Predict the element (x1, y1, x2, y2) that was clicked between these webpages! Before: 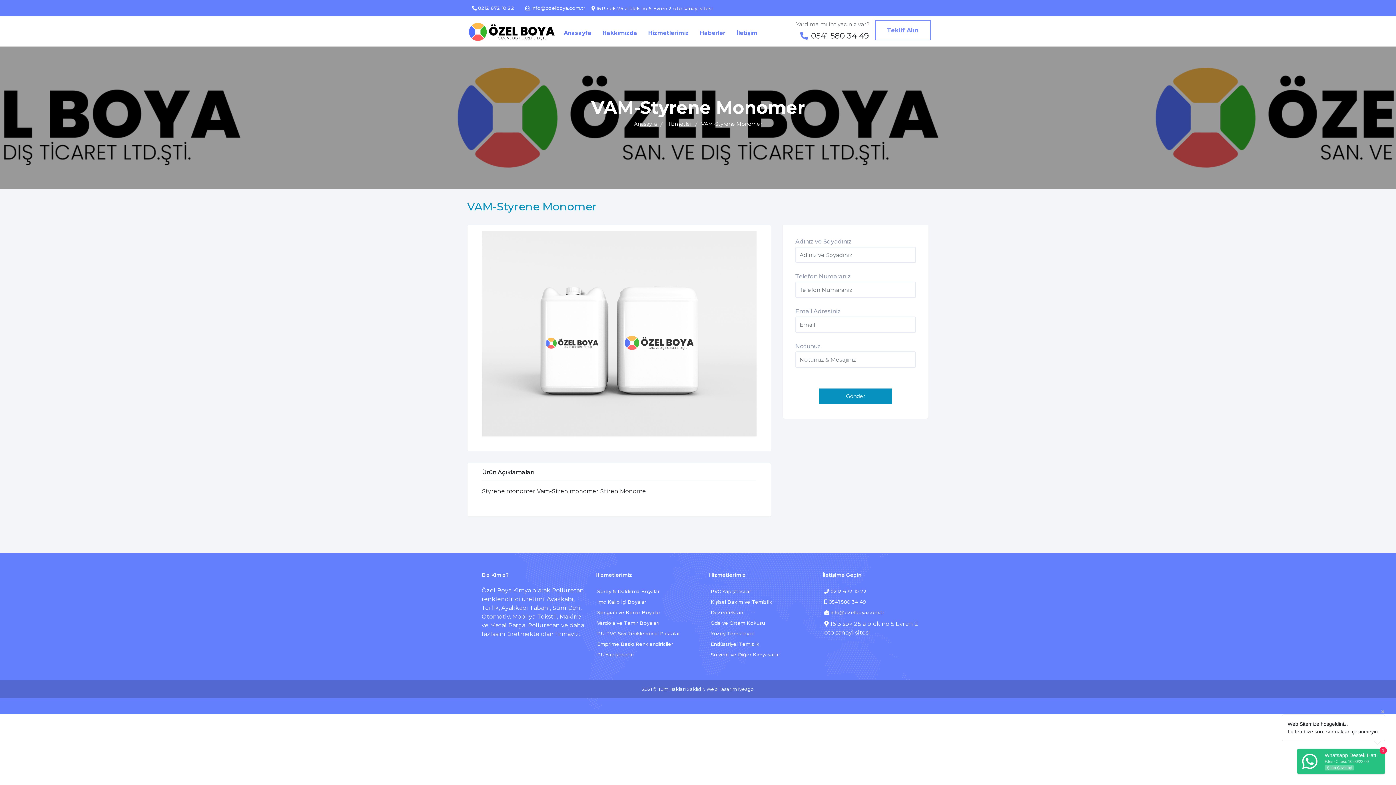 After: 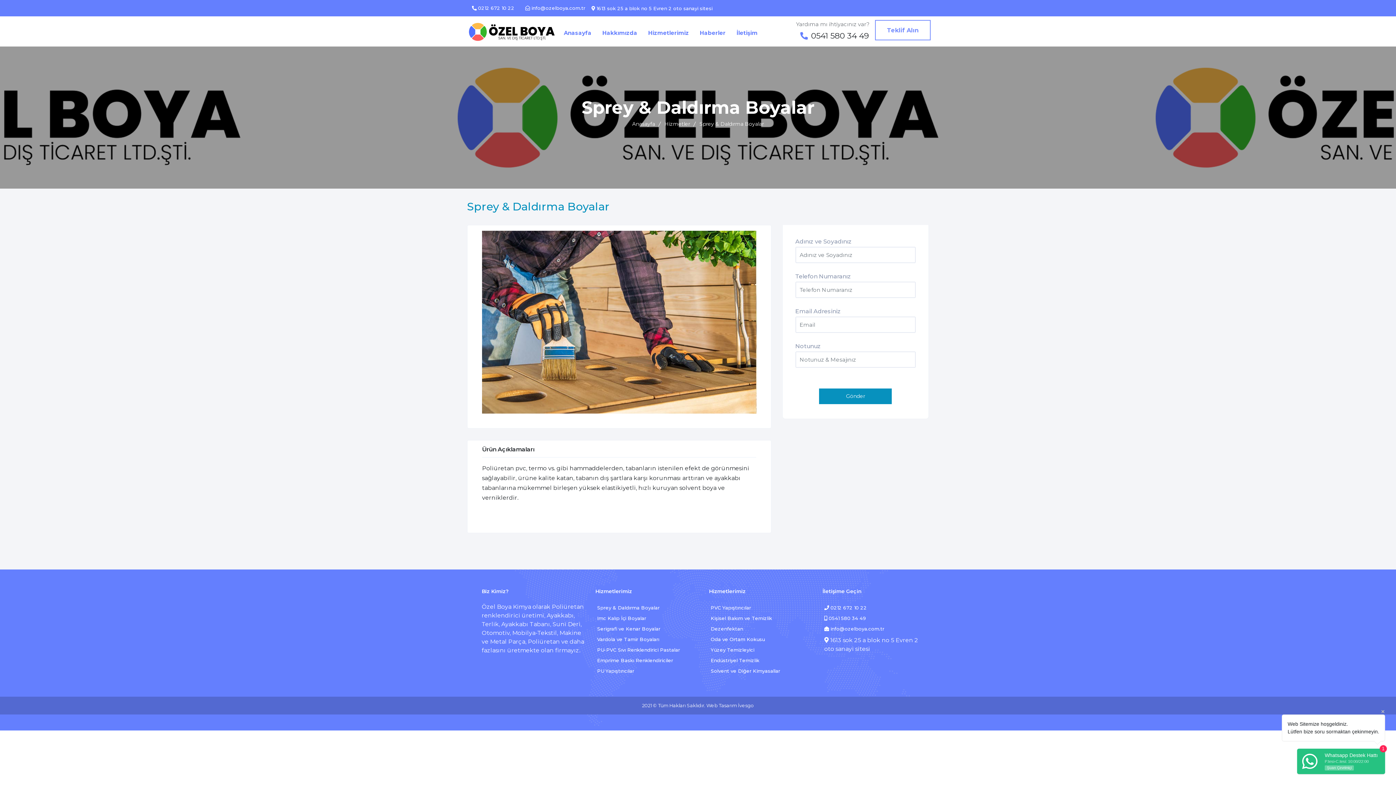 Action: label: Sprey & Daldırma Boyalar bbox: (597, 588, 698, 595)